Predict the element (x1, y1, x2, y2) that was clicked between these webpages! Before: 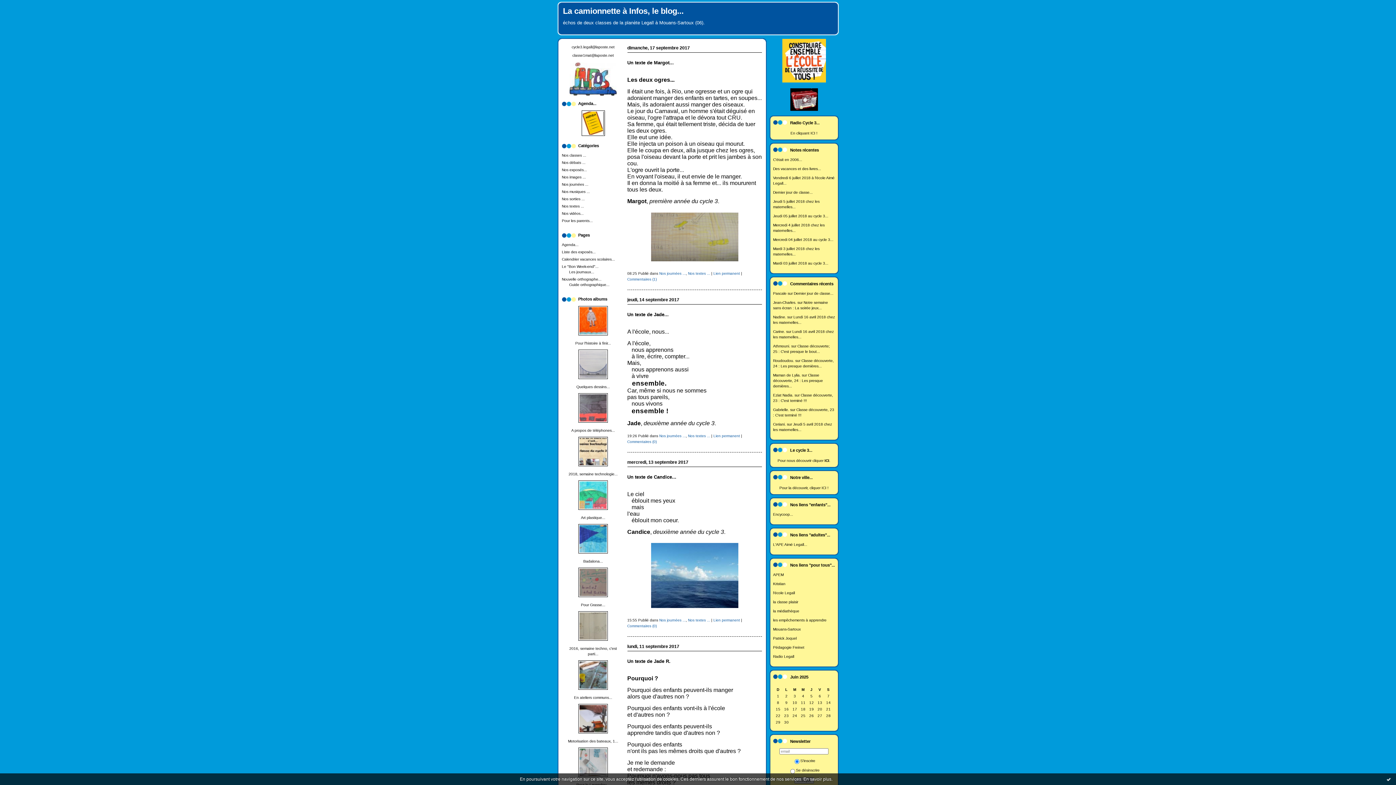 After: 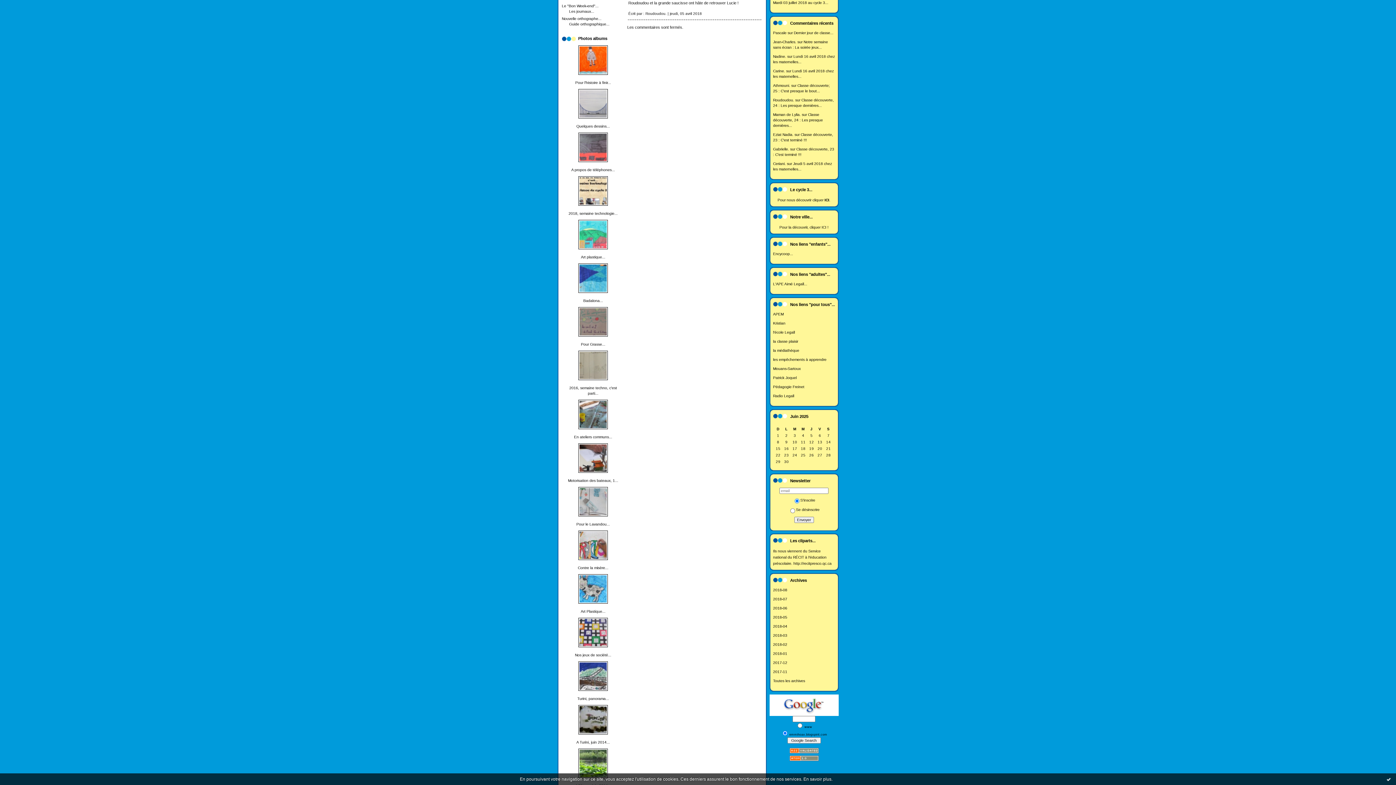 Action: label: Roudoudou. bbox: (773, 358, 794, 362)